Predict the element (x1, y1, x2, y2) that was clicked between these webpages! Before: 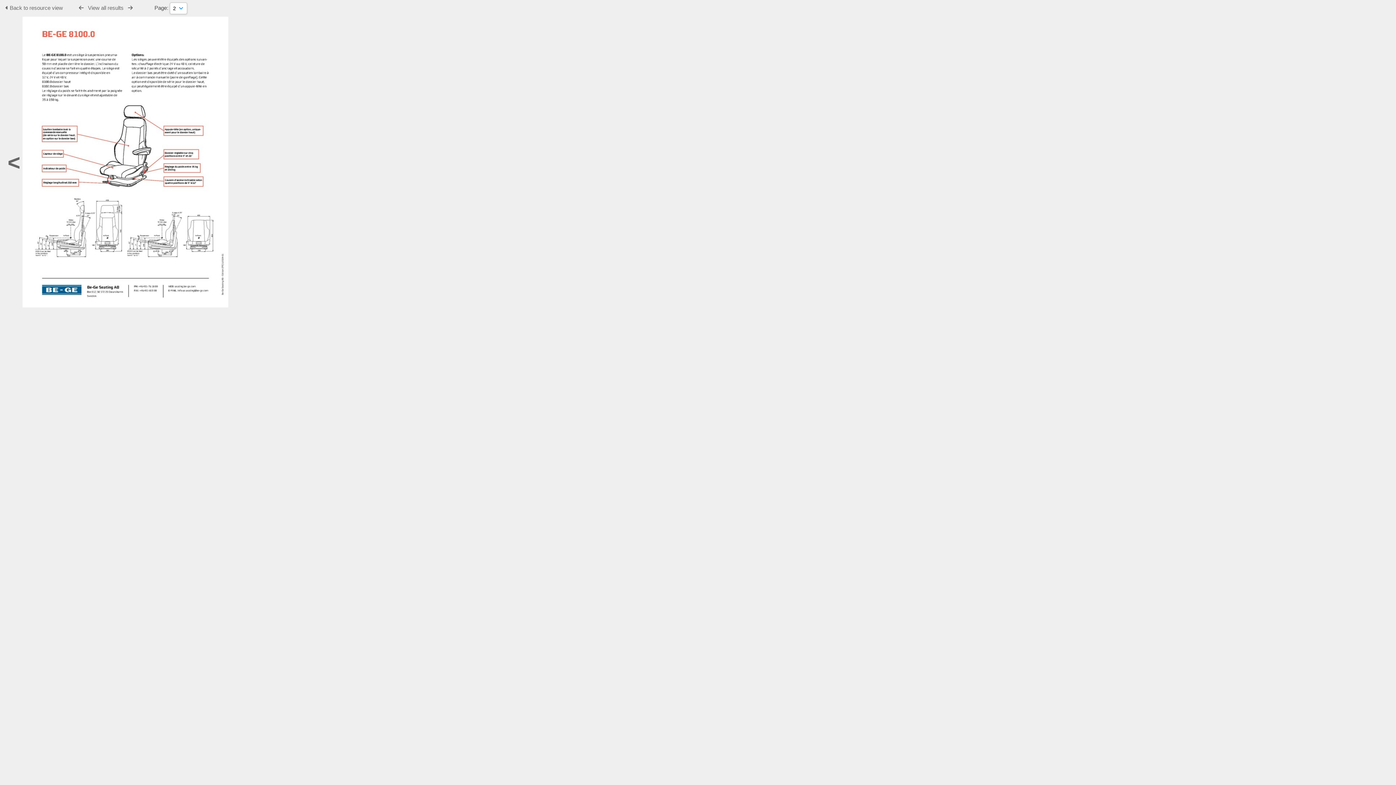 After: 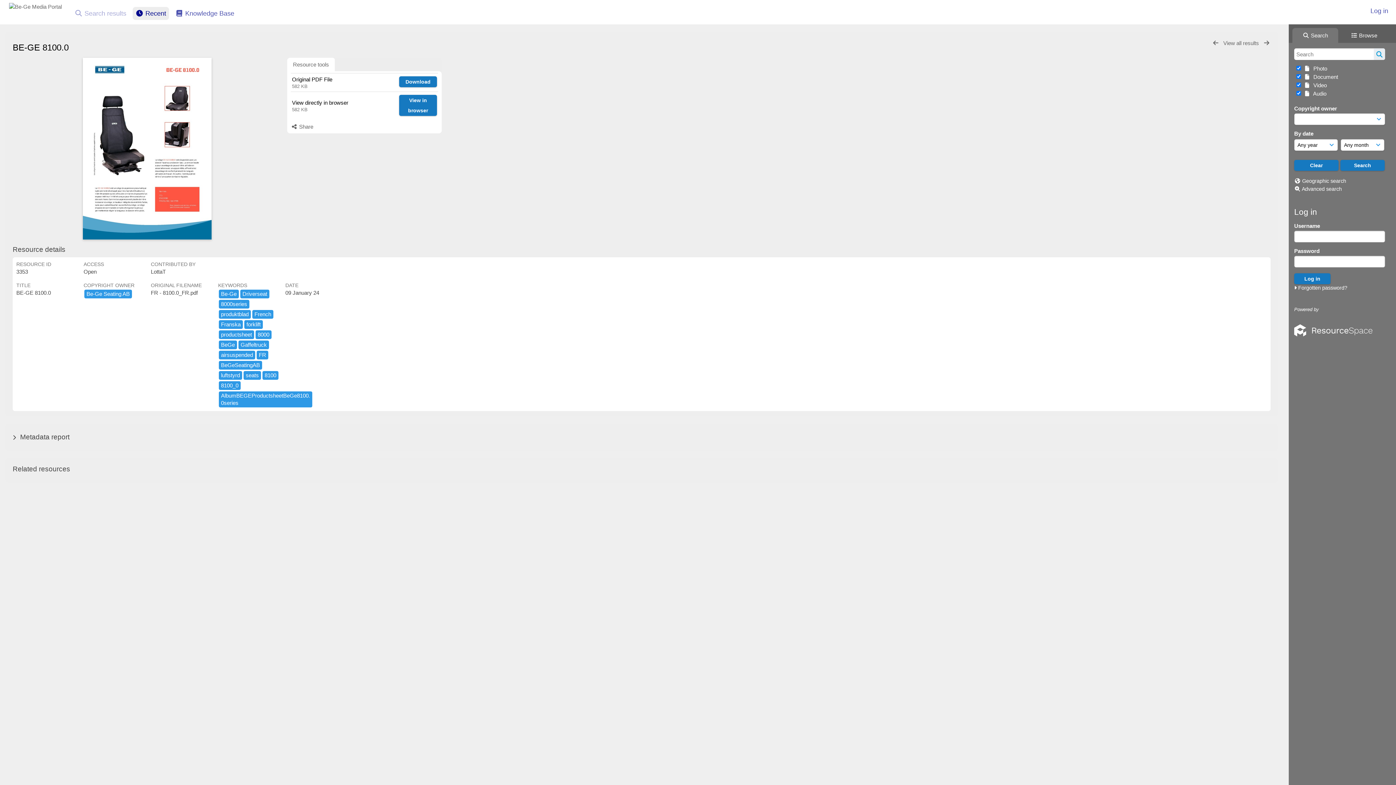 Action: label:  Back to resource view  bbox: (5, 4, 64, 10)